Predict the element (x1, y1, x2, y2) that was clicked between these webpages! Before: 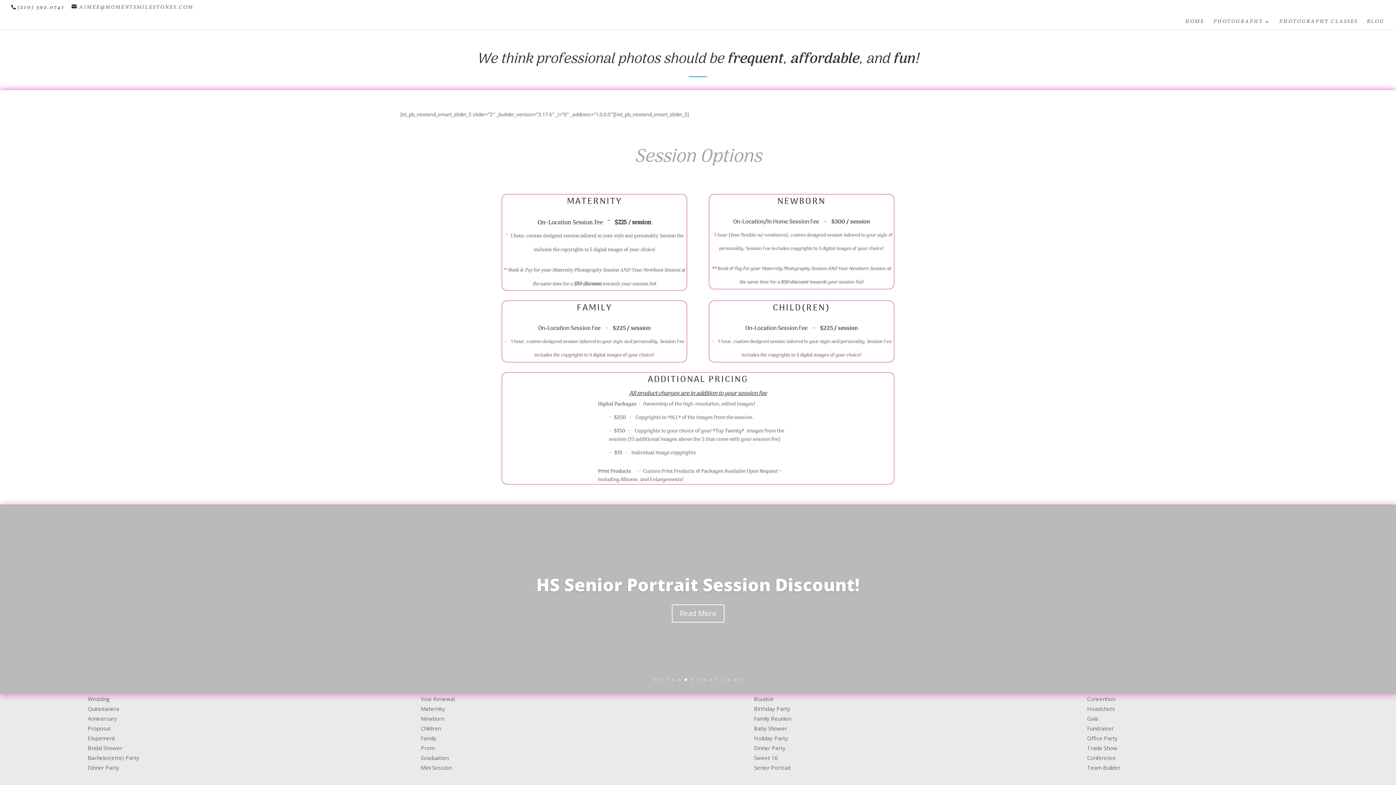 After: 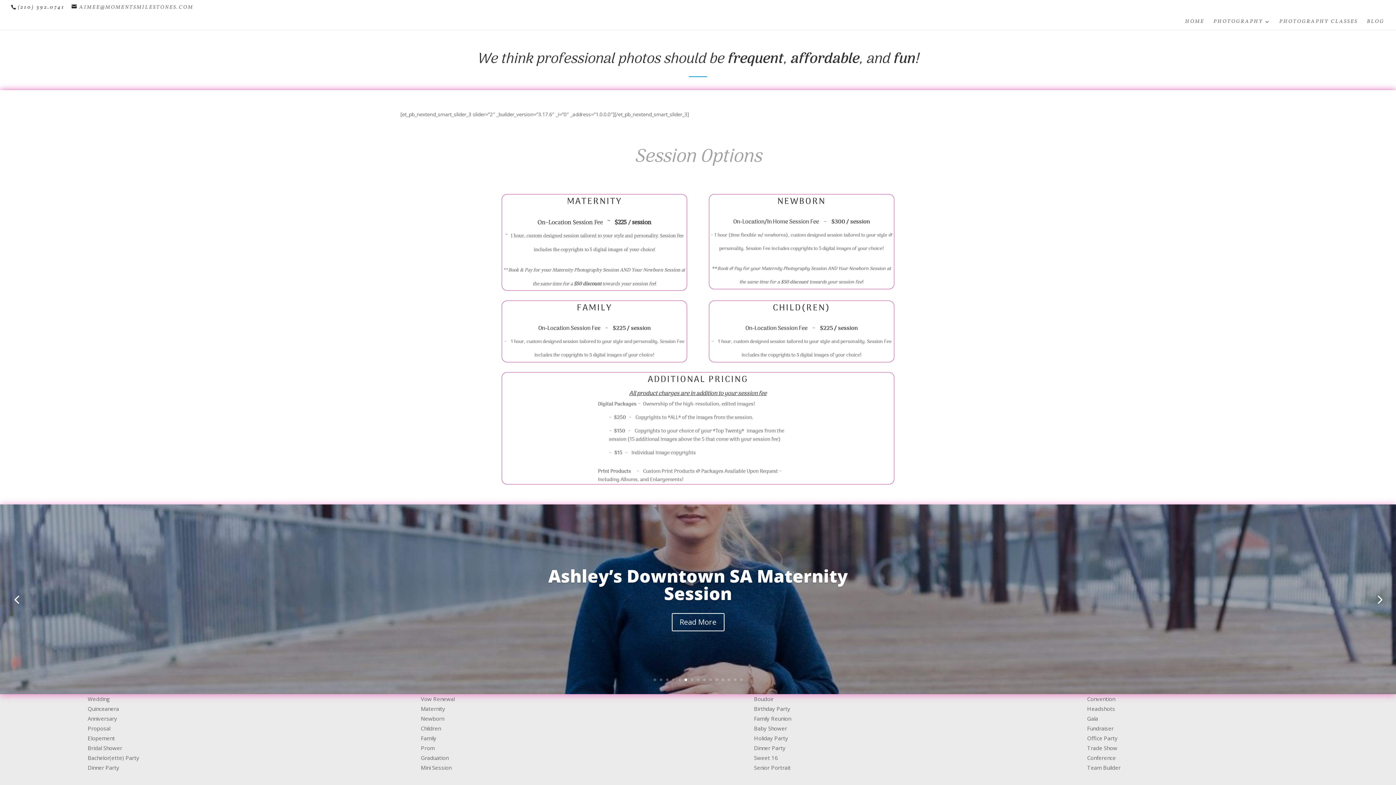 Action: bbox: (684, 678, 687, 681) label: 6